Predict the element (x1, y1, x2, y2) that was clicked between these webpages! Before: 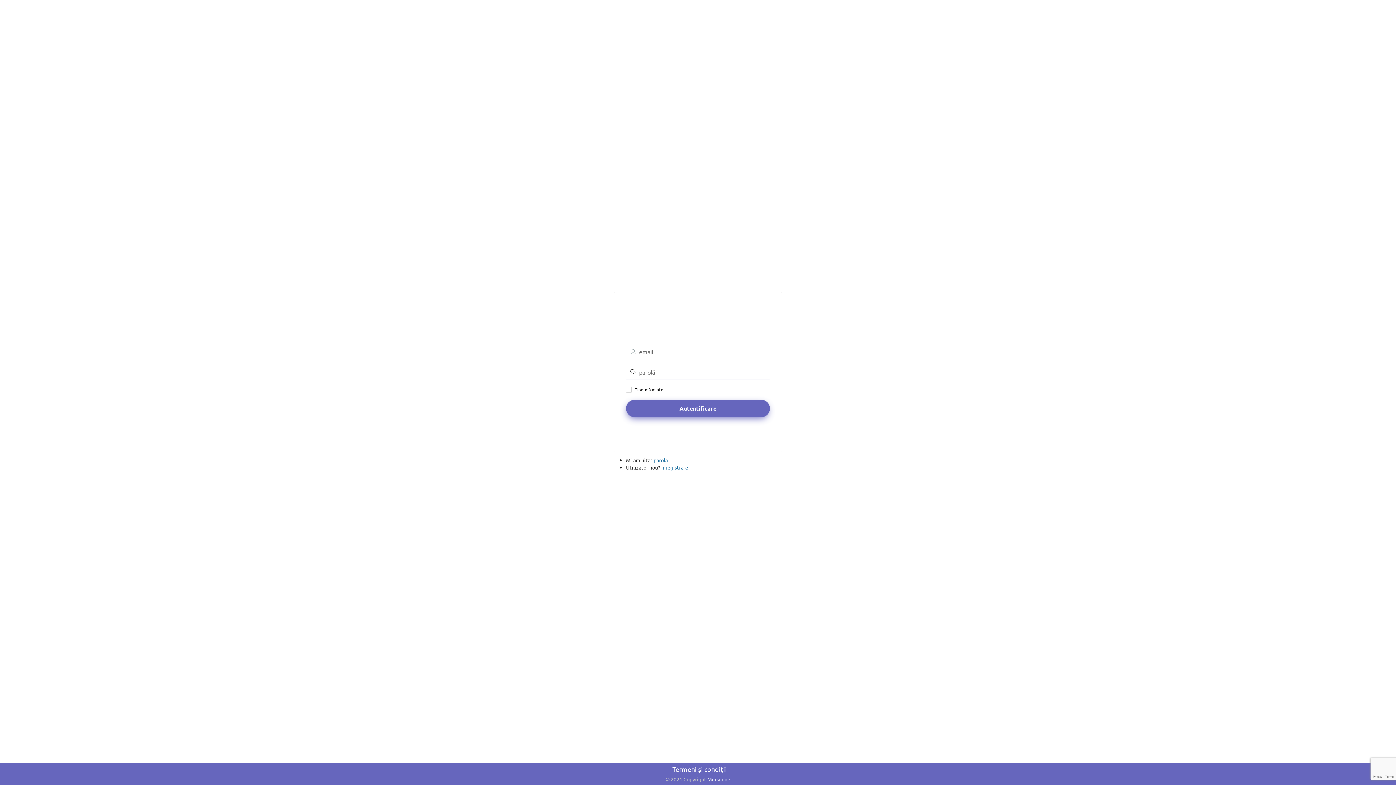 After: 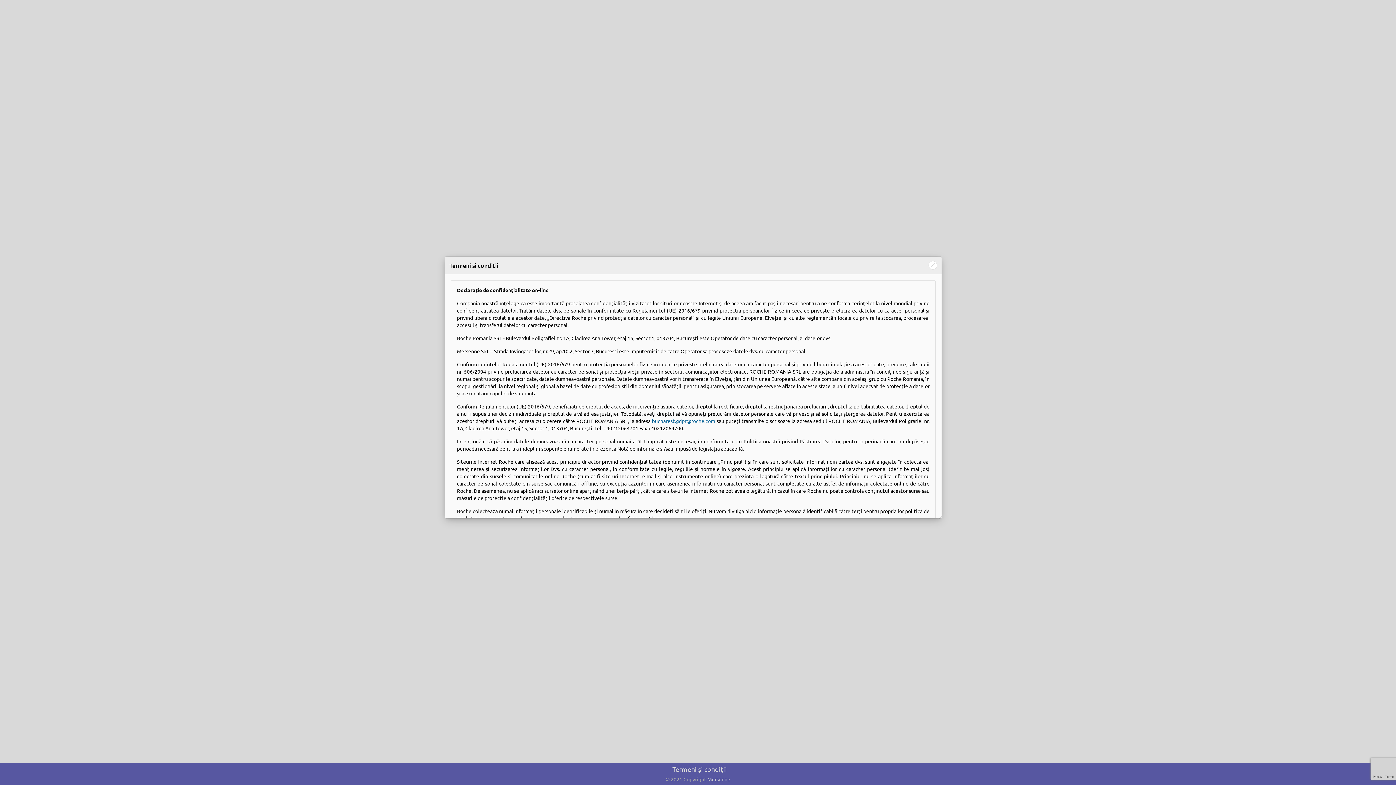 Action: bbox: (672, 765, 727, 773) label: Termeni și condiții